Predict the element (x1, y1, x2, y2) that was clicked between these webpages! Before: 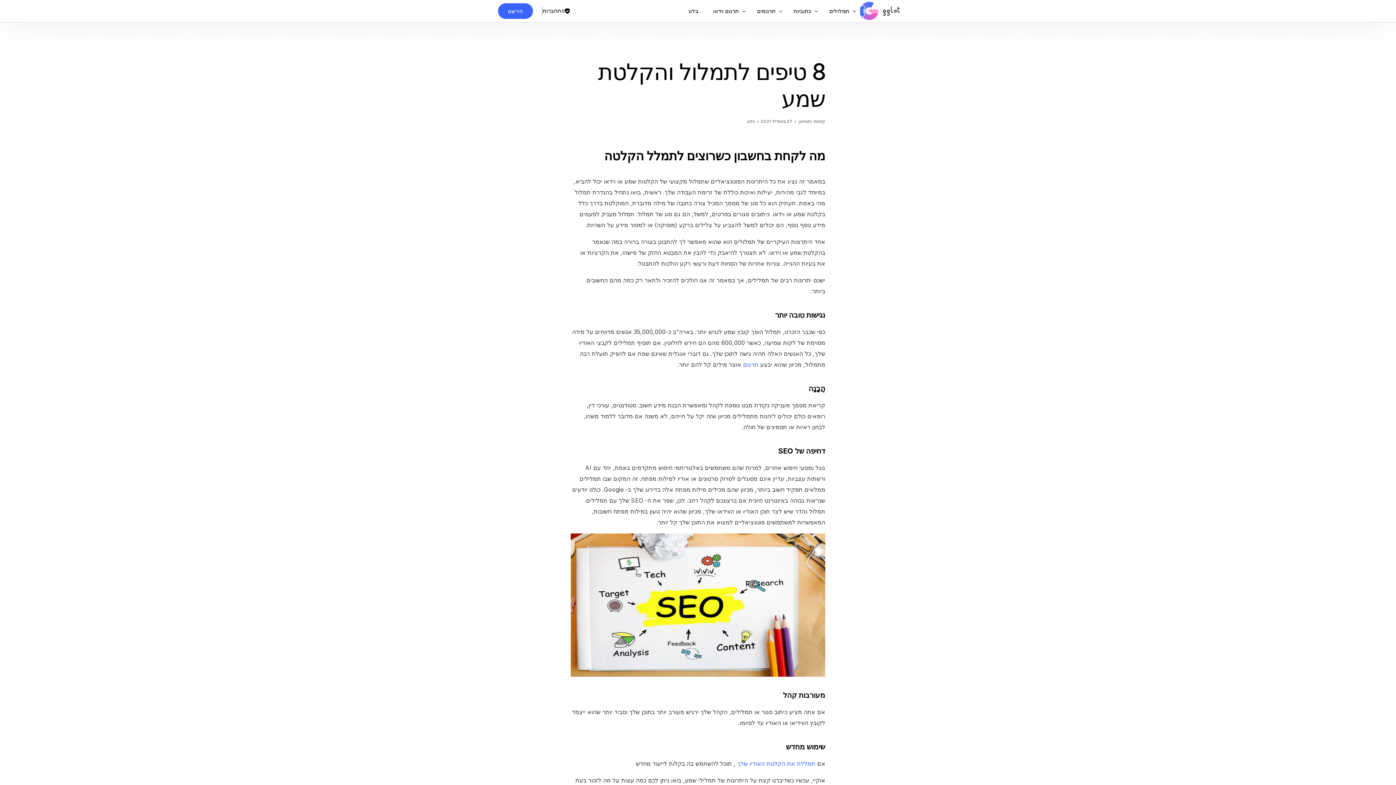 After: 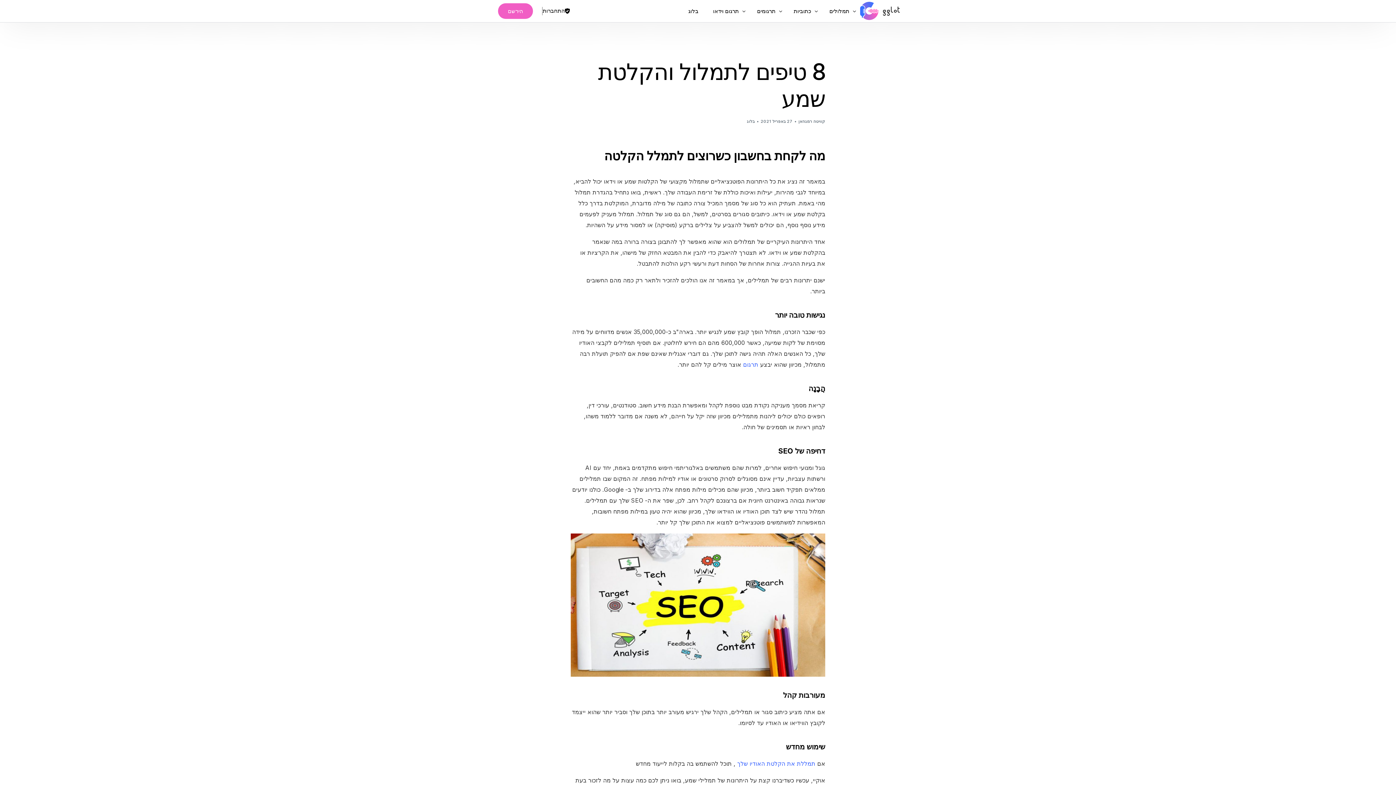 Action: label: הירשם bbox: (498, 3, 533, 18)